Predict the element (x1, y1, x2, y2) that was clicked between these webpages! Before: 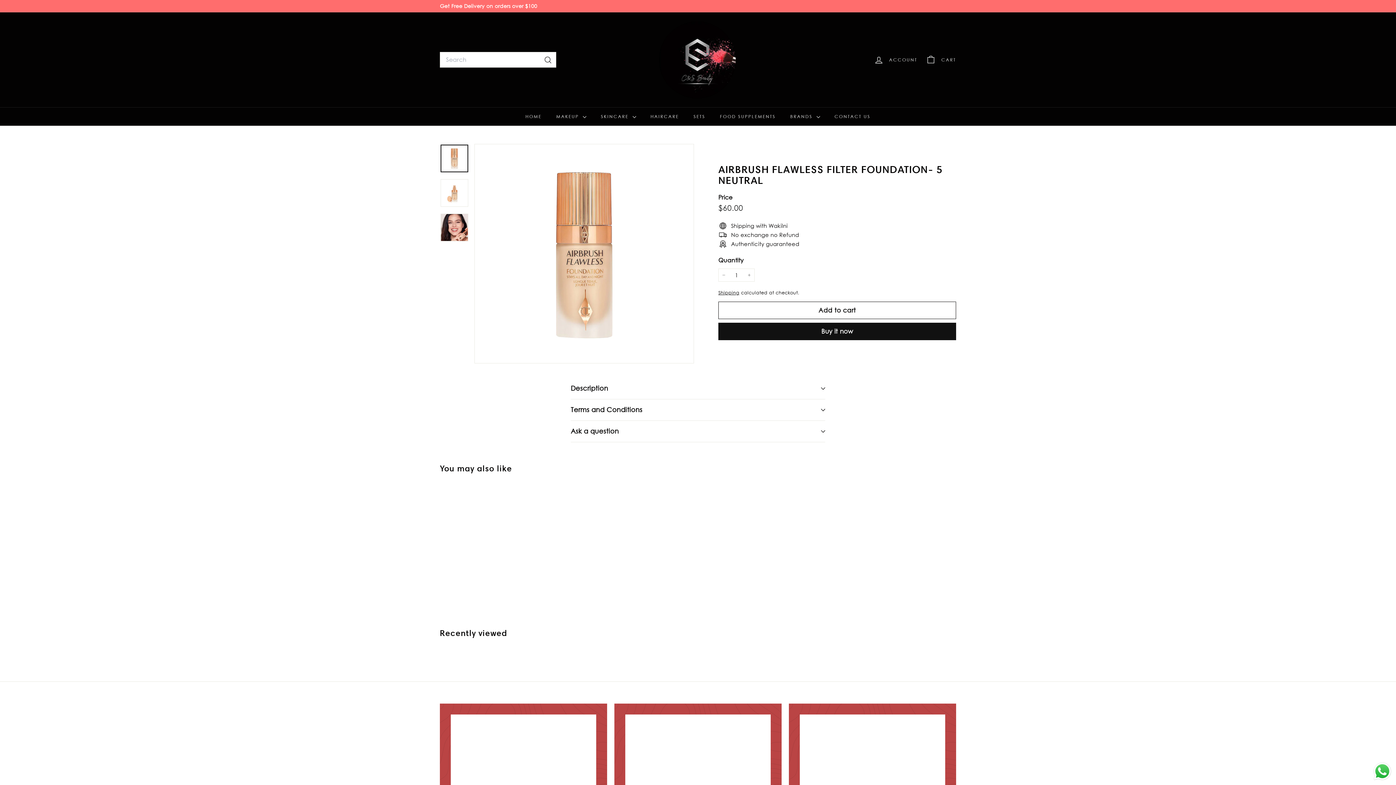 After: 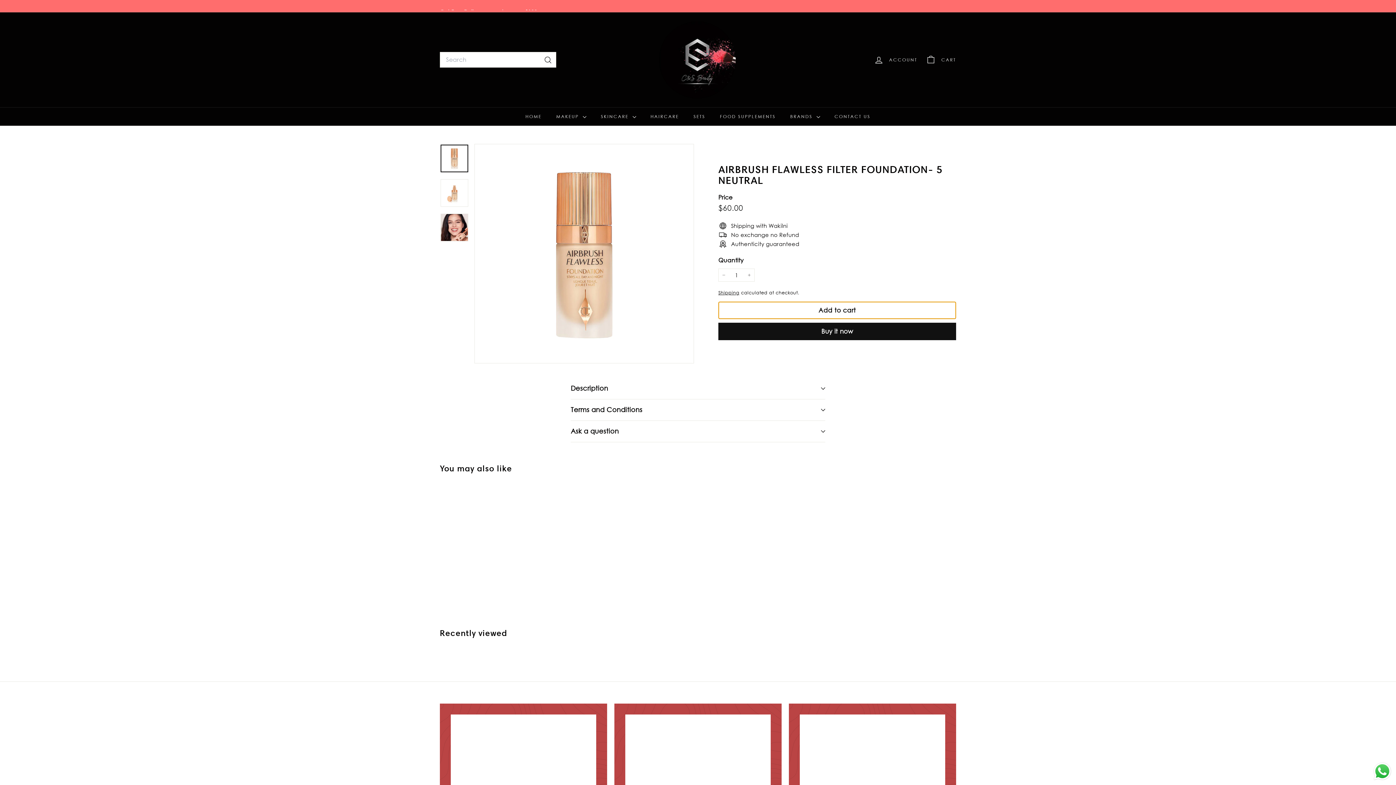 Action: label: Add to cart bbox: (718, 301, 956, 319)